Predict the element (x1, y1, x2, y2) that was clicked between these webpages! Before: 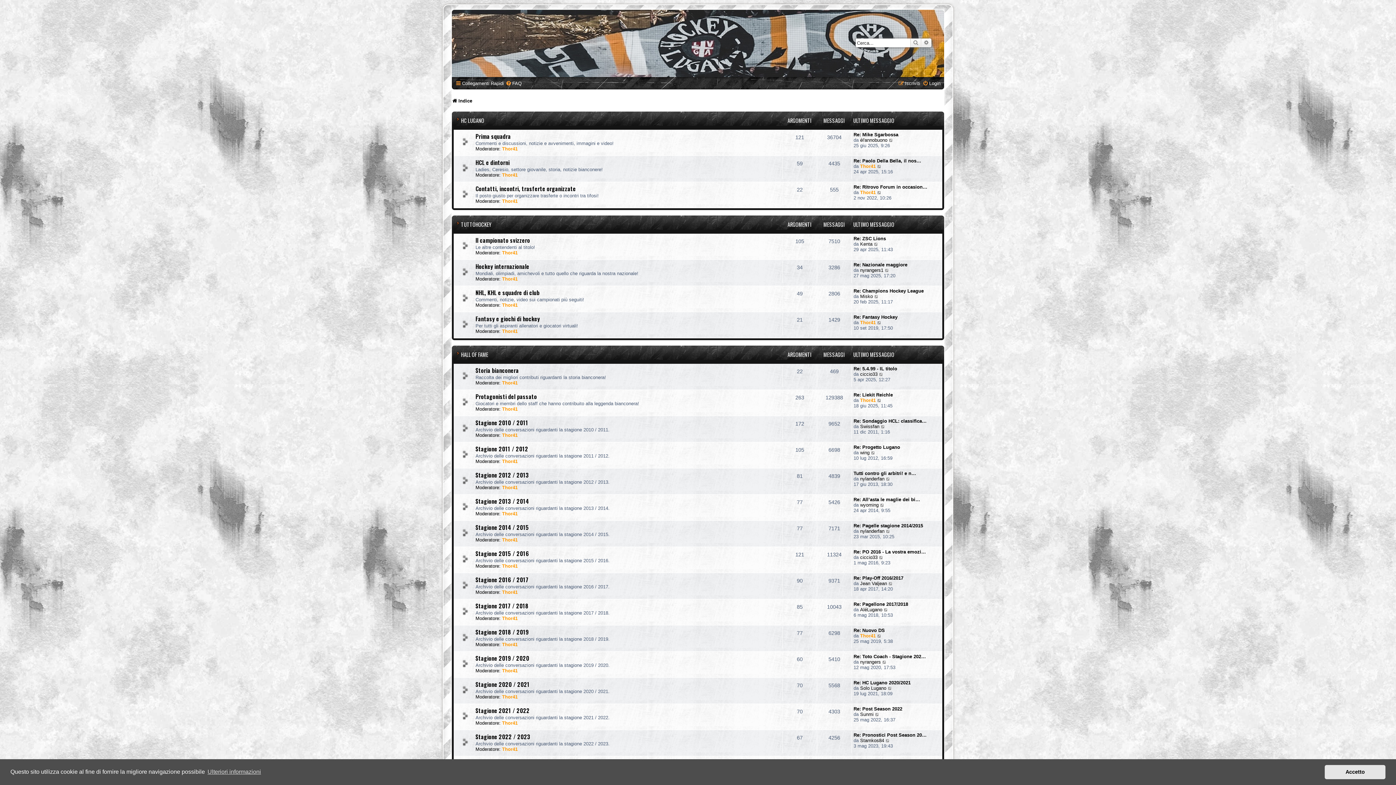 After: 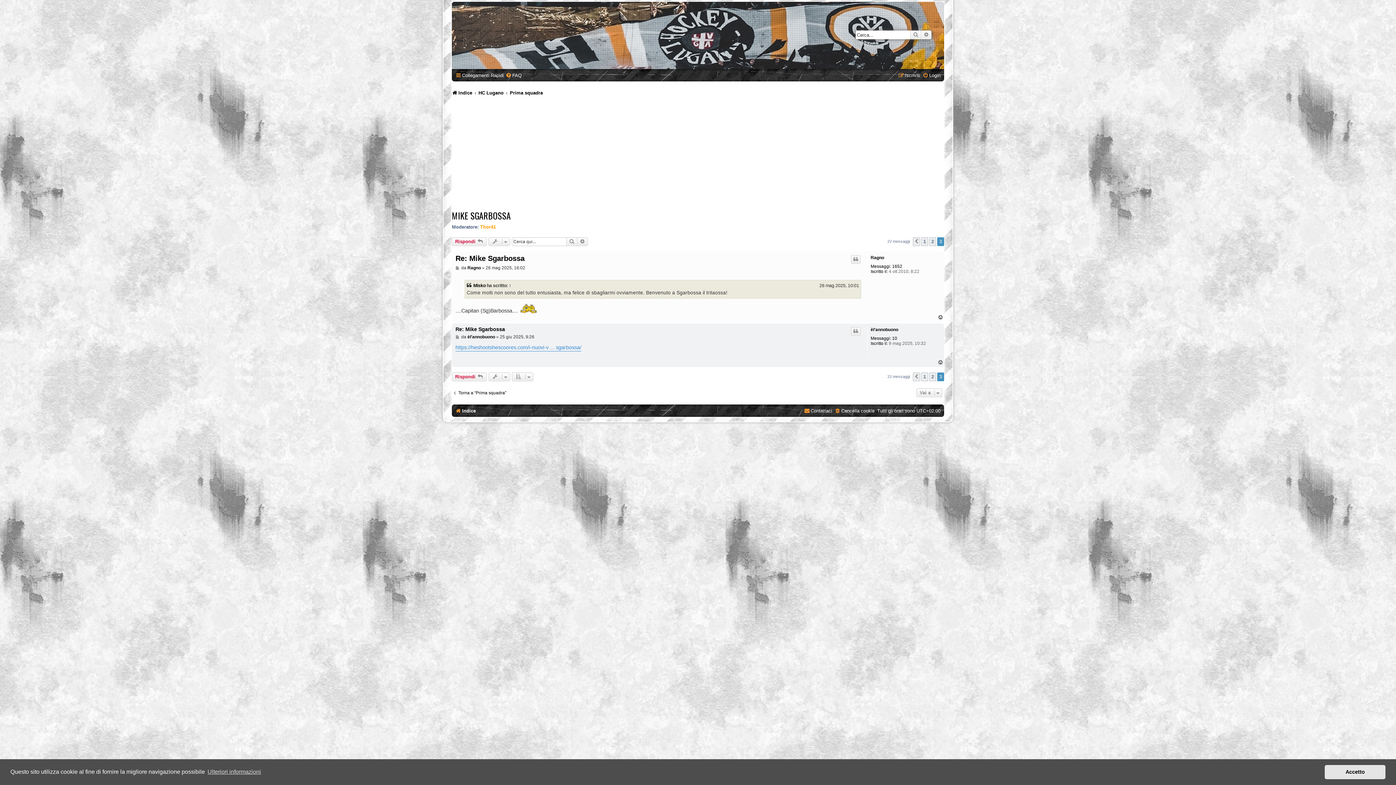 Action: label: Vedi ultimo messaggio bbox: (889, 137, 893, 142)